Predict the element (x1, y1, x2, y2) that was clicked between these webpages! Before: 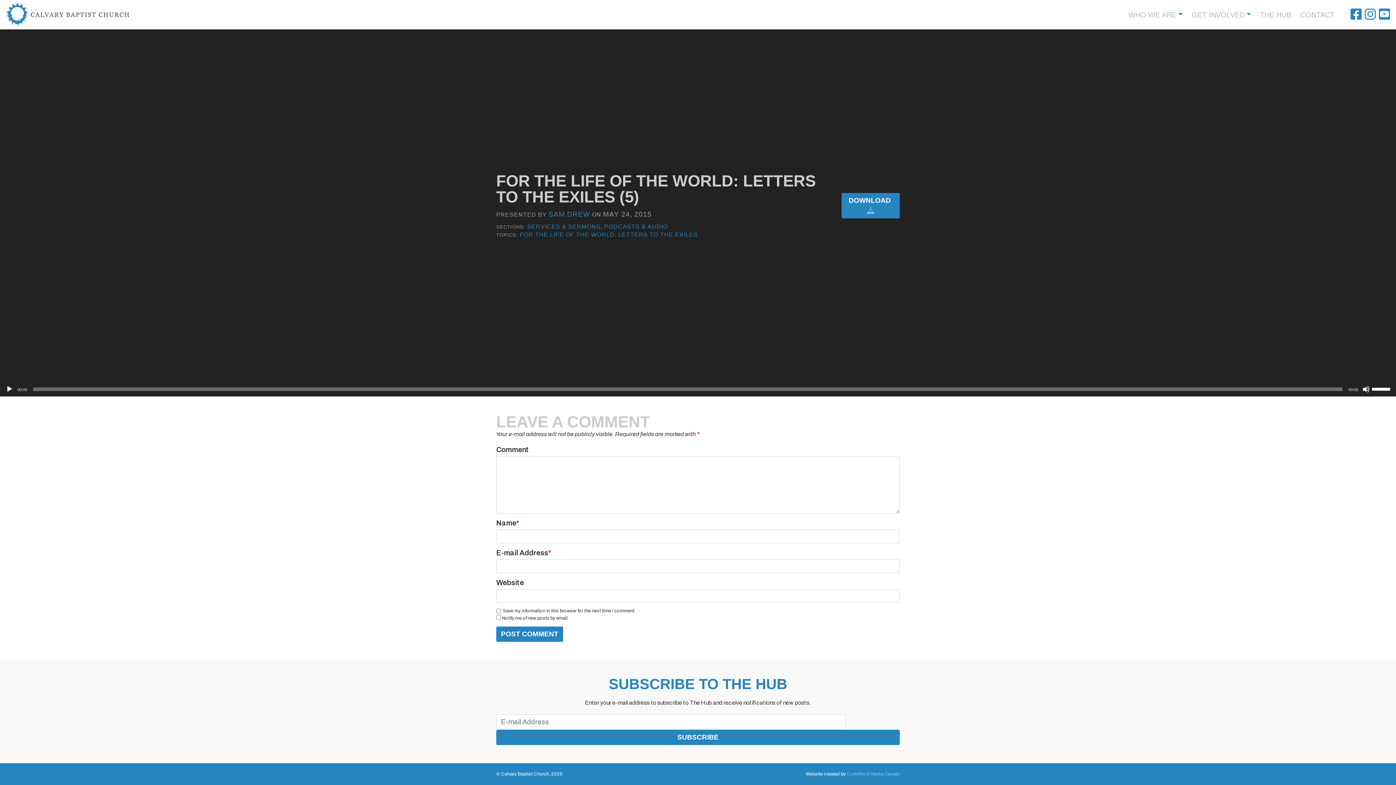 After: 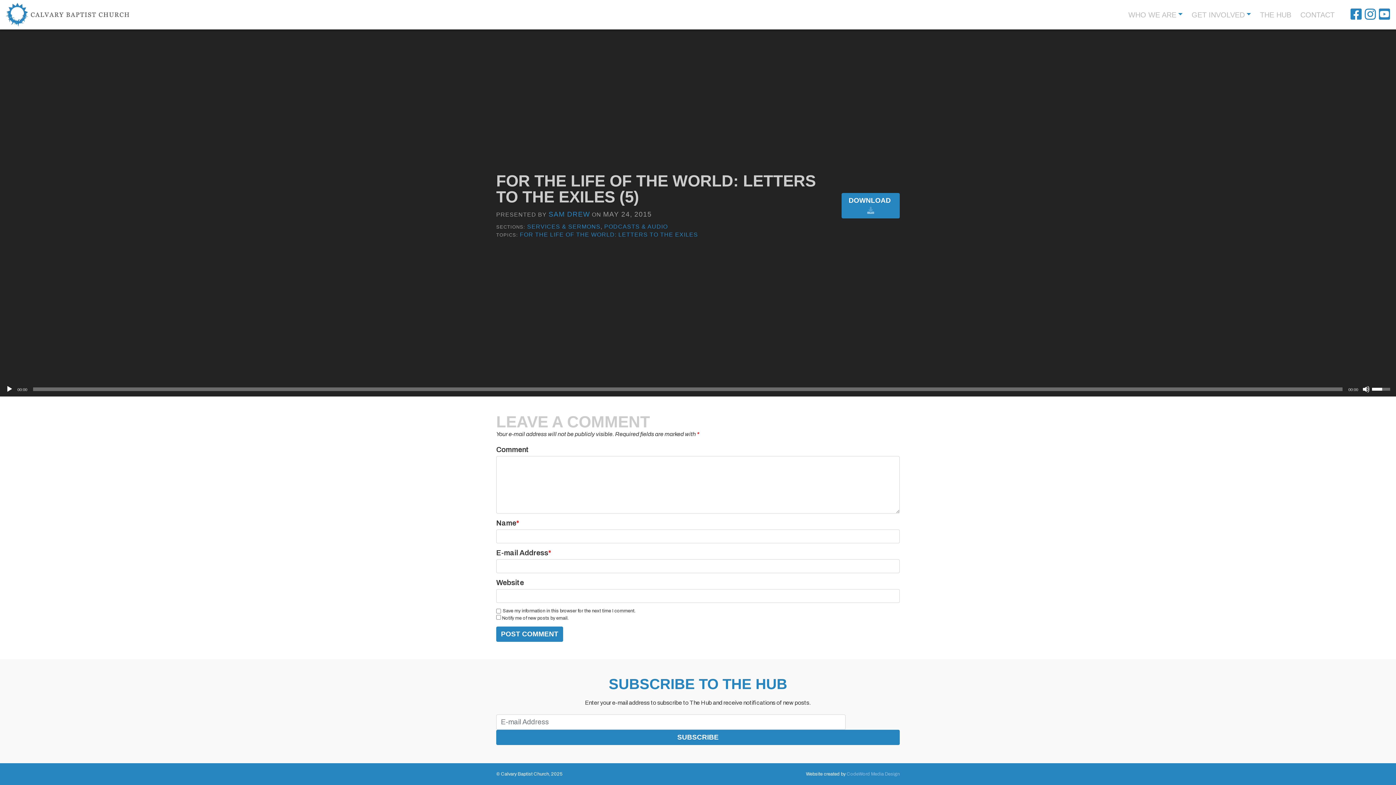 Action: bbox: (1372, 382, 1392, 395) label: Volume Slider